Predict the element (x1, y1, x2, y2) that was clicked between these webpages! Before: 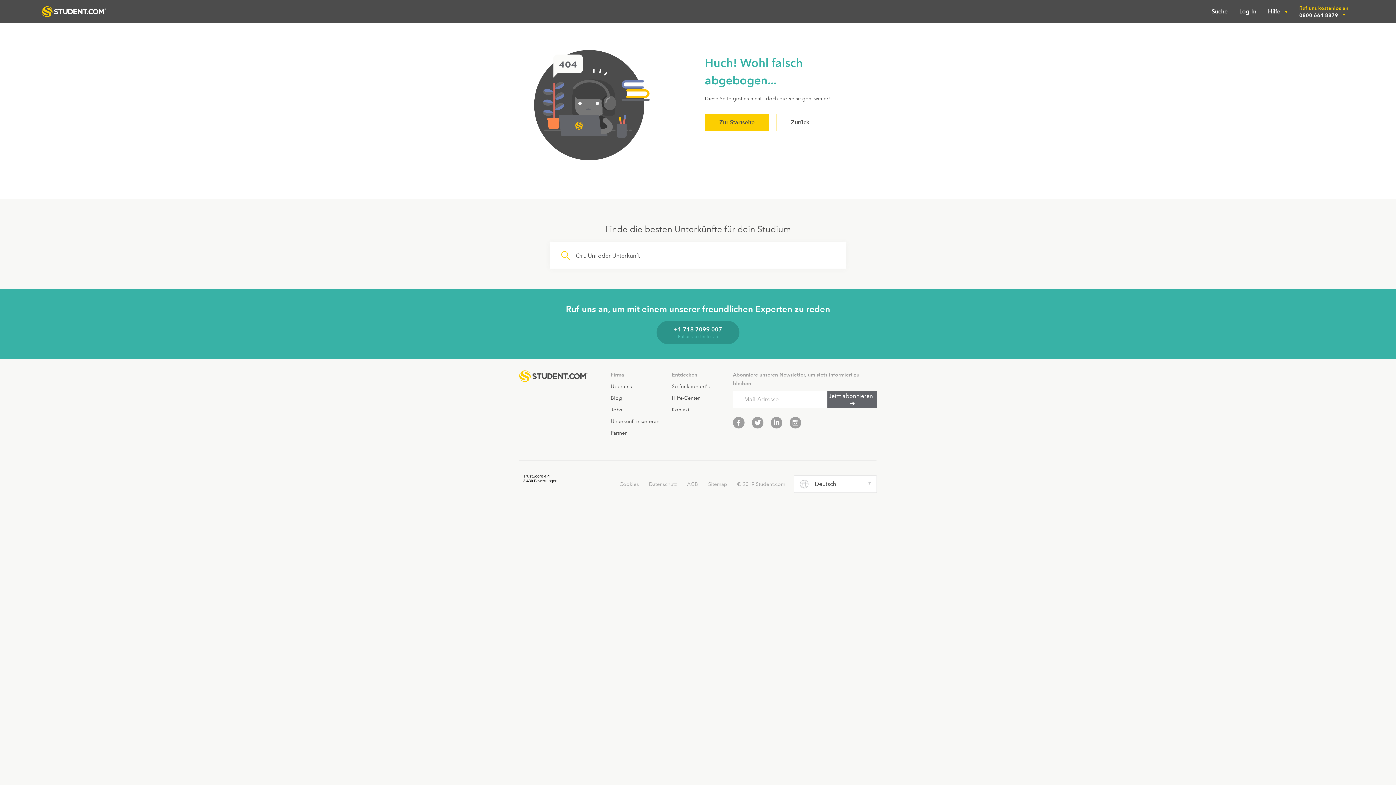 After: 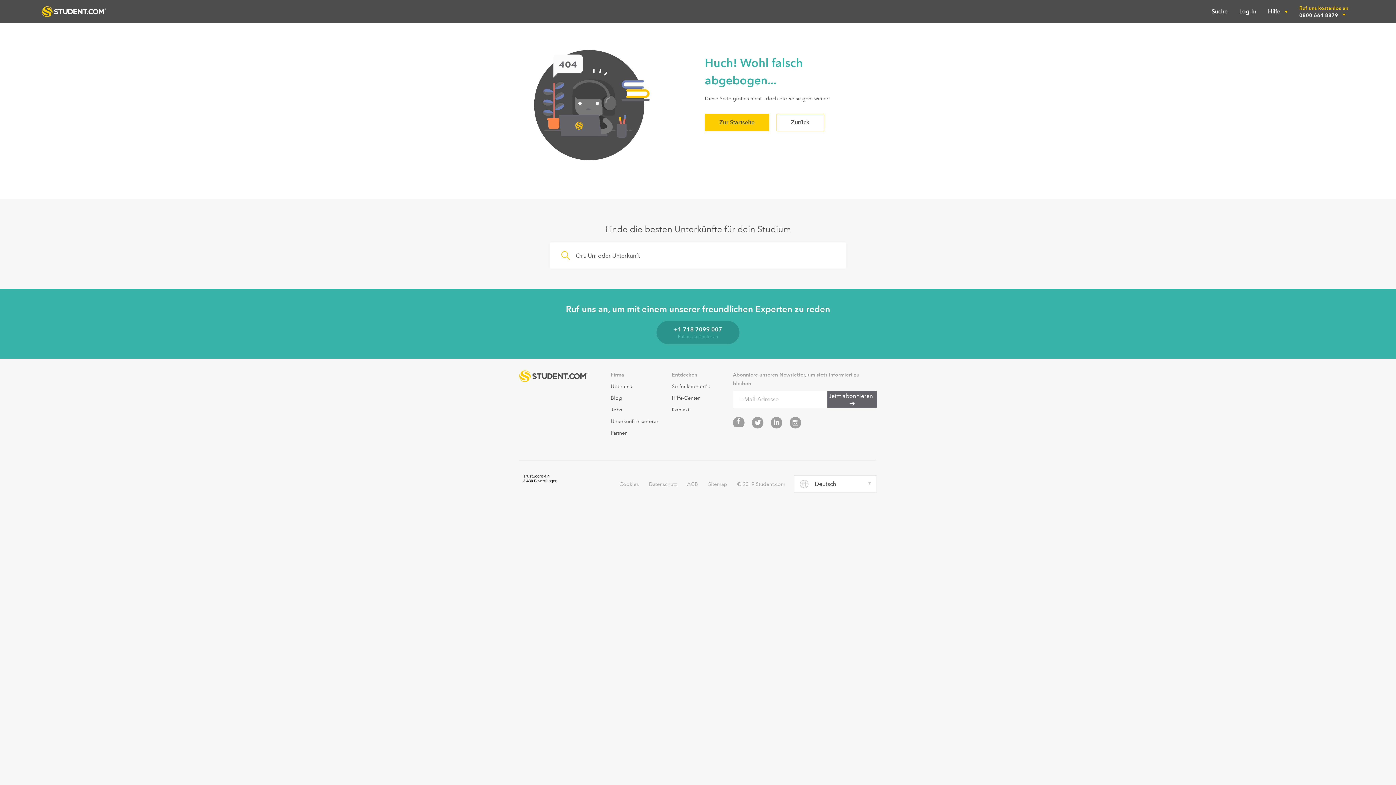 Action: bbox: (733, 423, 744, 430)